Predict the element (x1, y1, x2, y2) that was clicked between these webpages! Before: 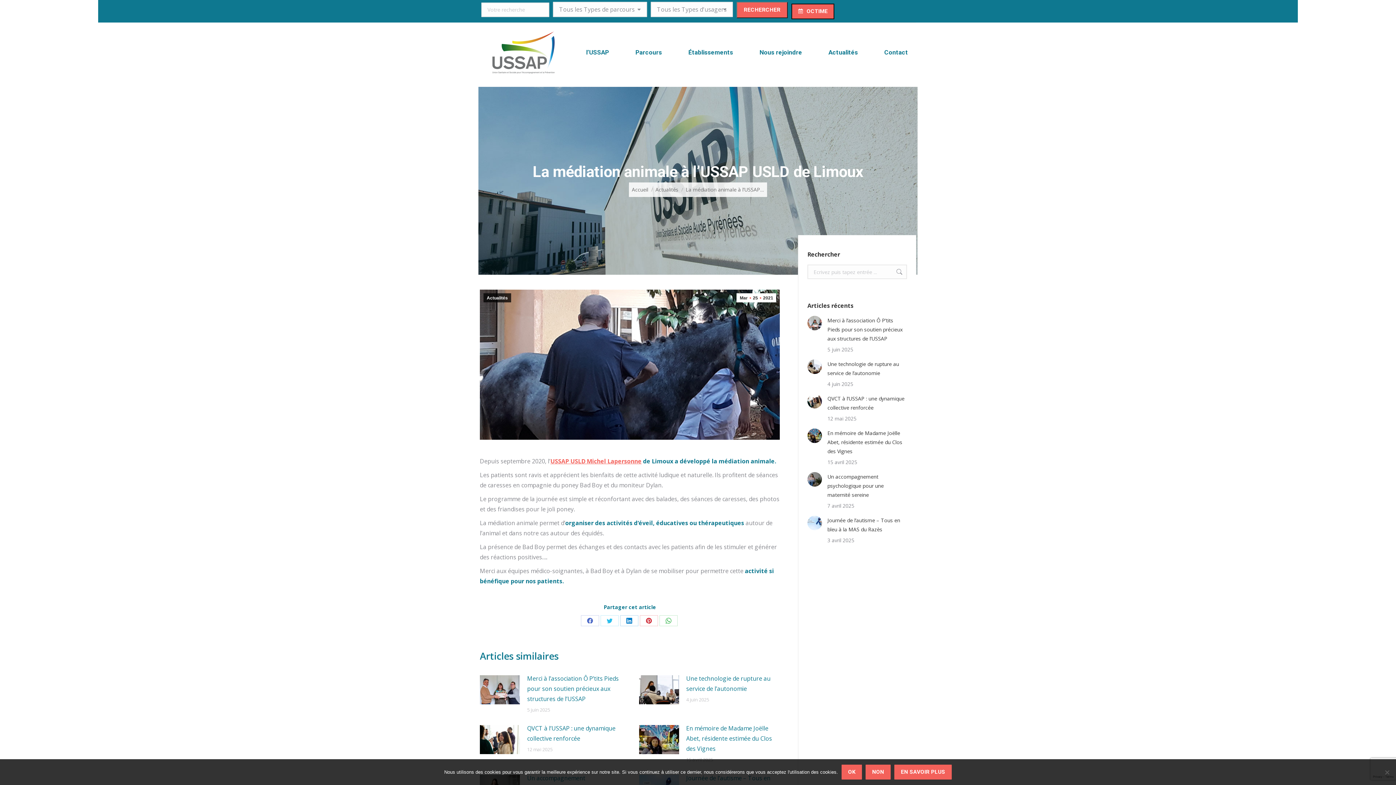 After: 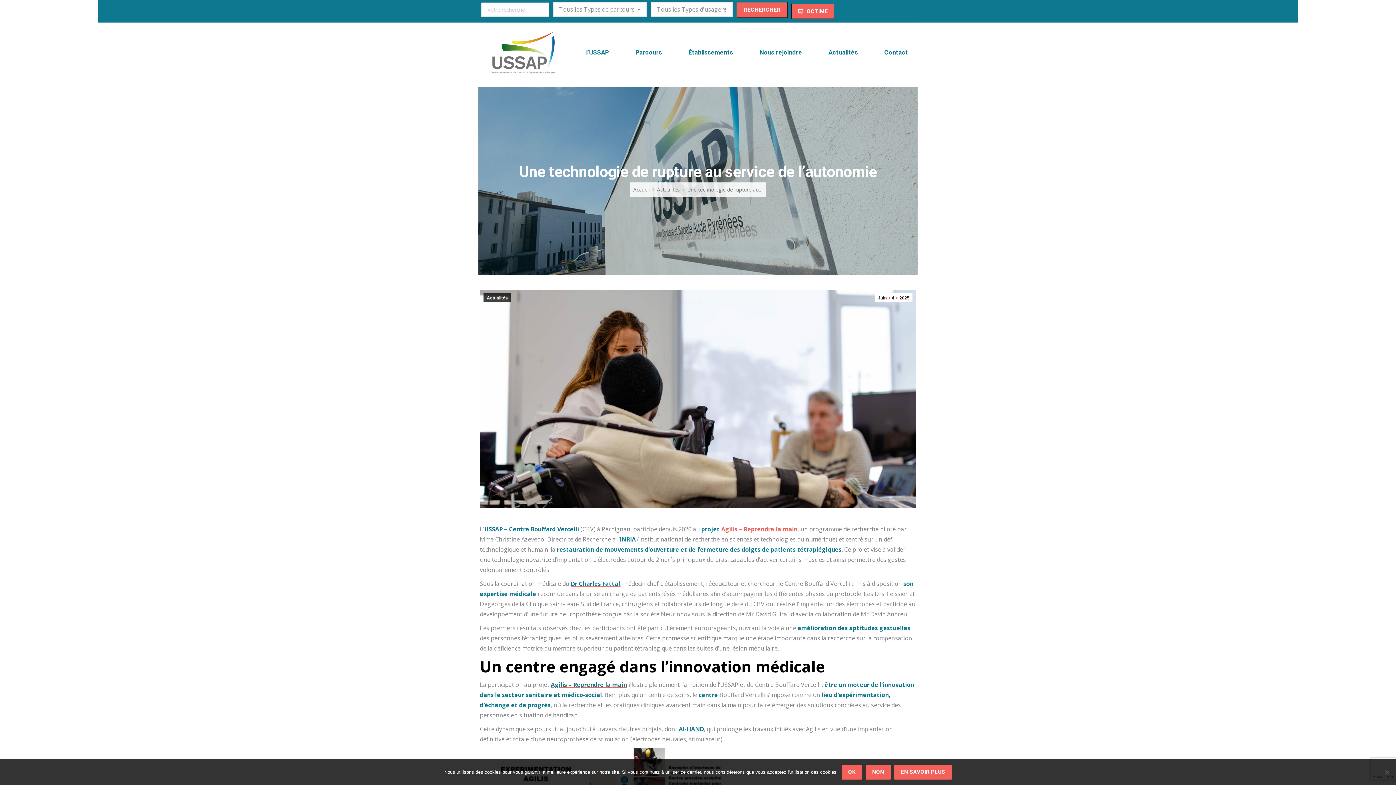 Action: bbox: (807, 359, 822, 374) label: redimensionner les images